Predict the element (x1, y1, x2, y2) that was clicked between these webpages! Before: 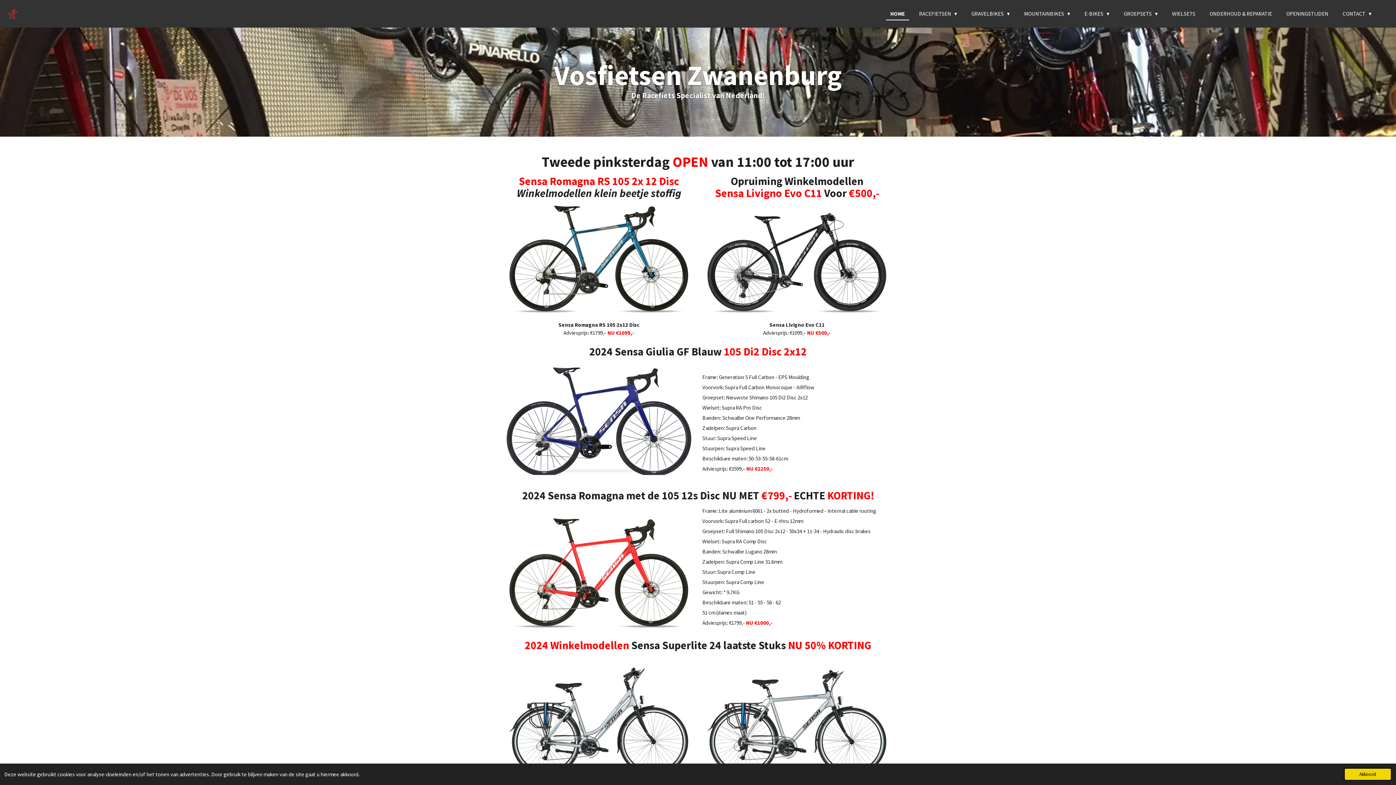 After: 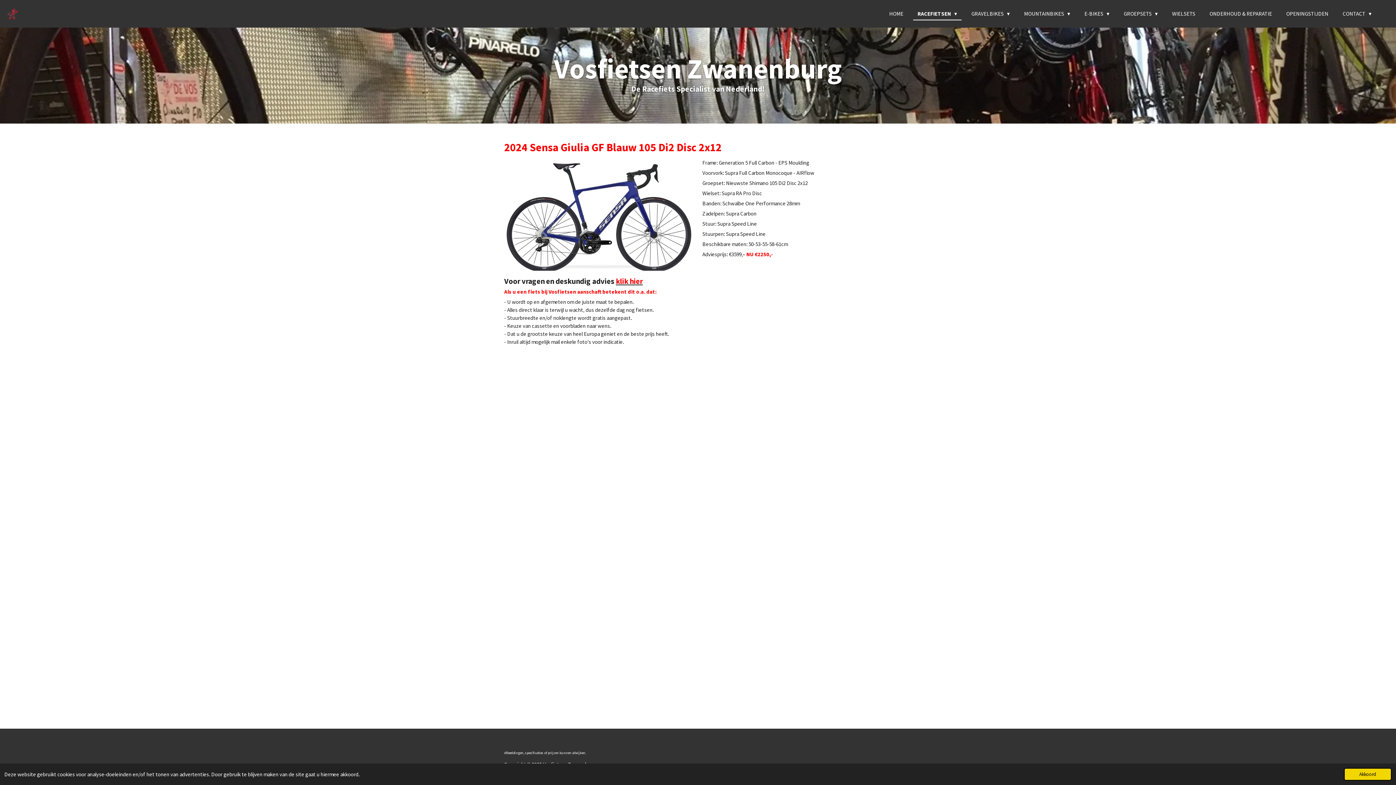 Action: bbox: (504, 363, 693, 475)